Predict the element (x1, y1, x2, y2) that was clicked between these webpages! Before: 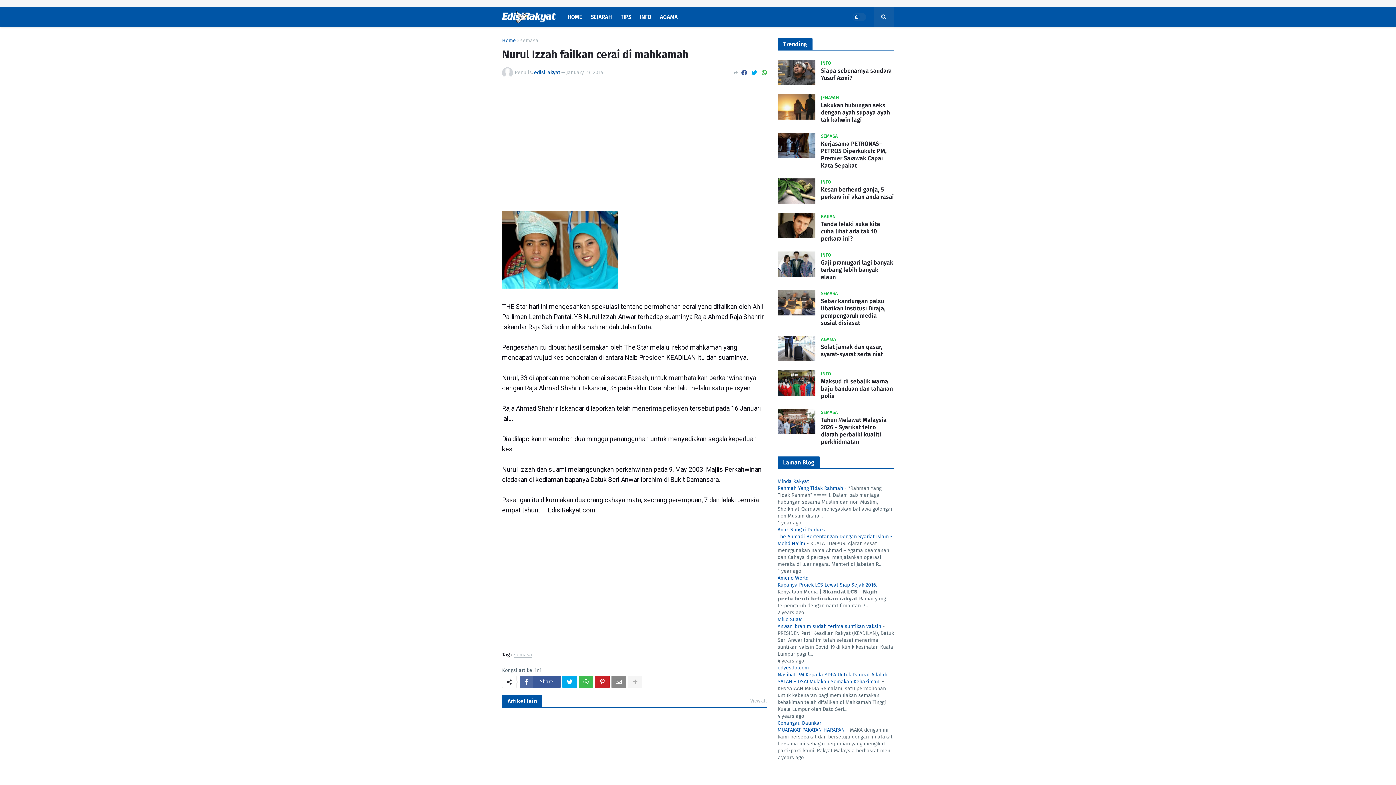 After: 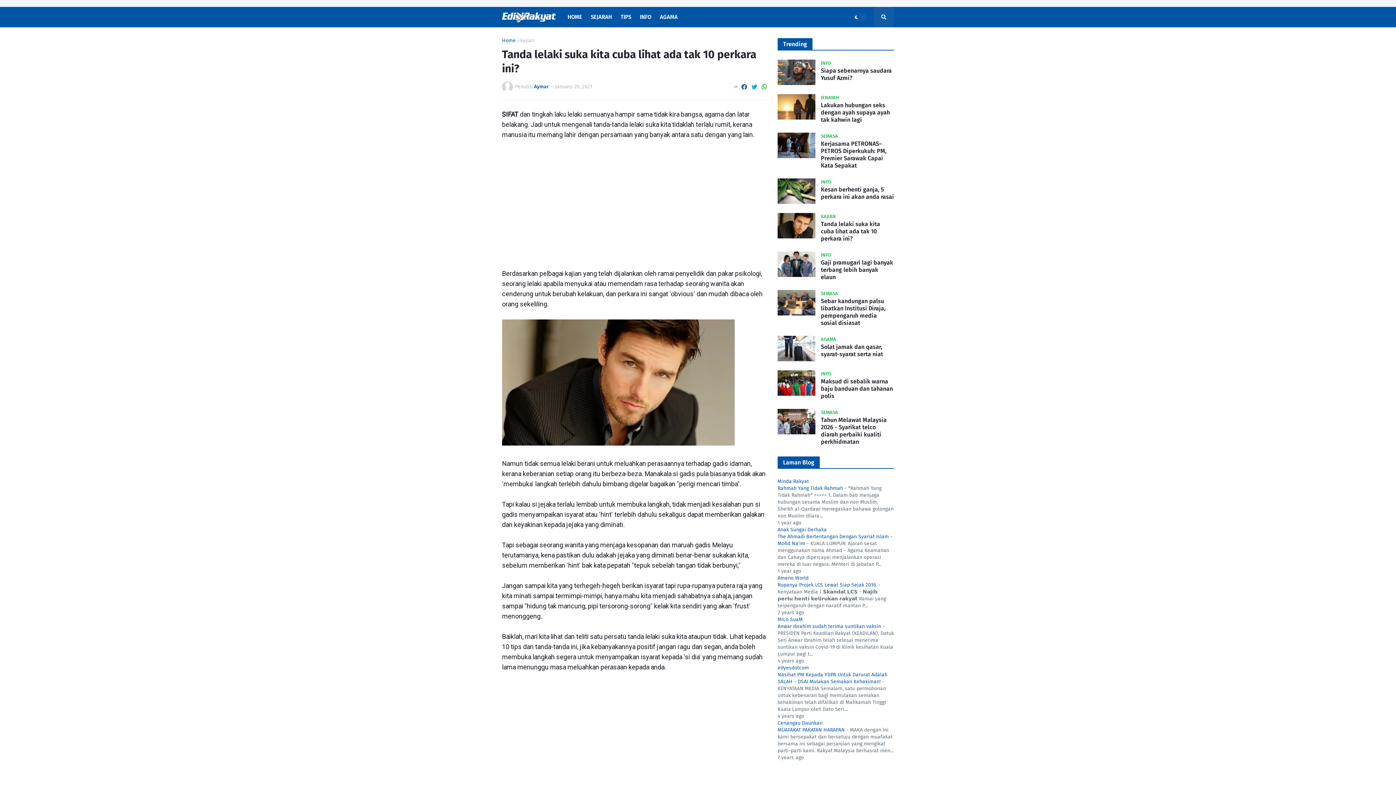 Action: label: Tanda lelaki suka kita cuba lihat ada tak 10 perkara ini? bbox: (821, 220, 894, 242)